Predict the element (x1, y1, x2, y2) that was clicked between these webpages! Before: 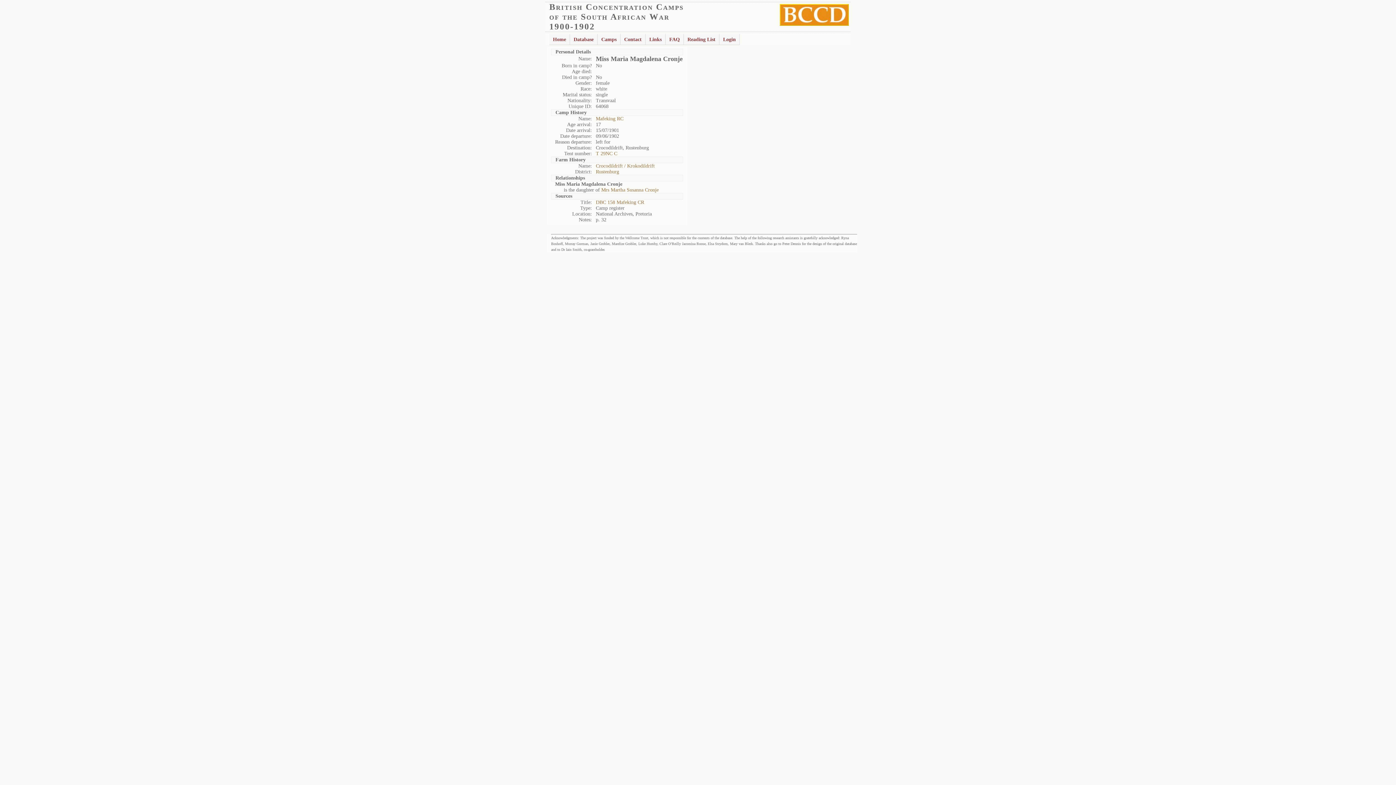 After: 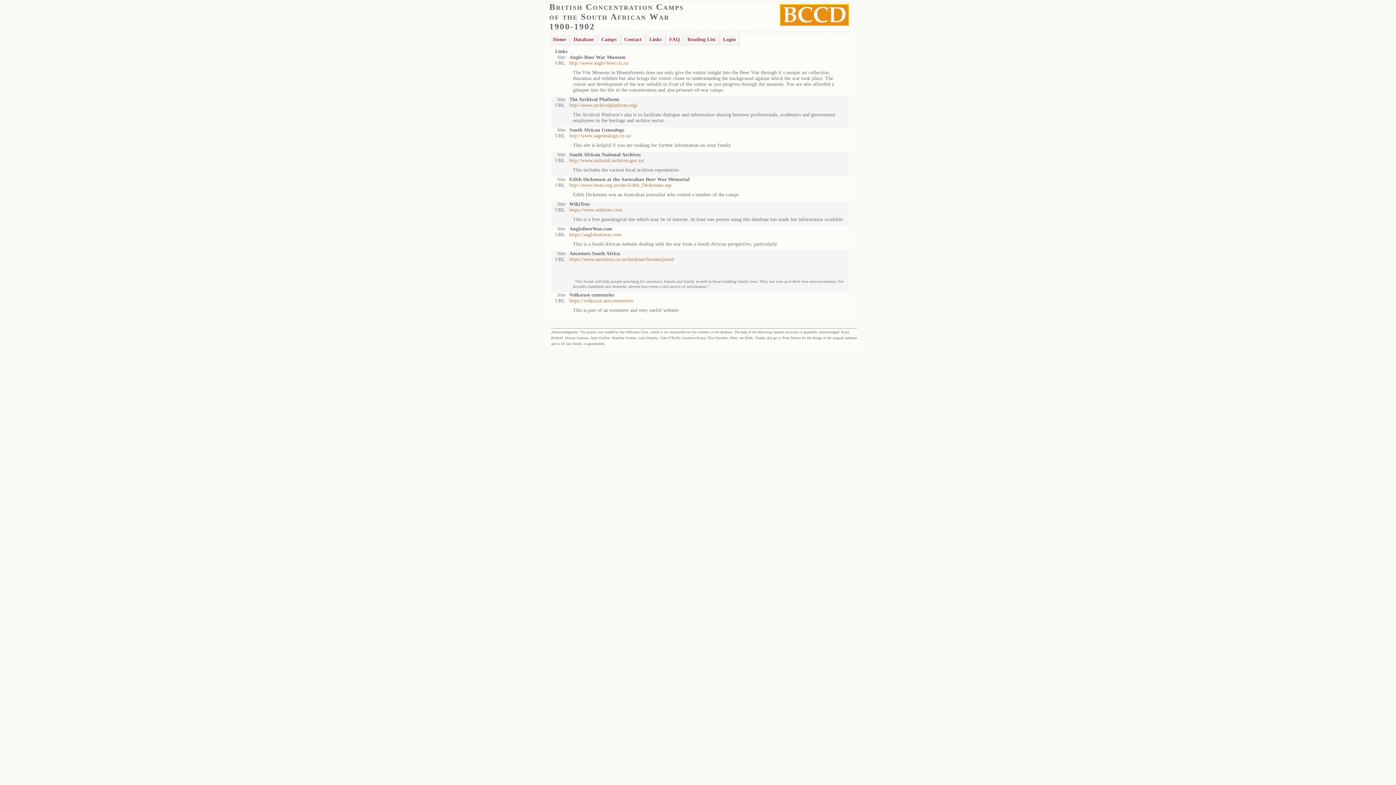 Action: bbox: (645, 33, 665, 45) label: Links